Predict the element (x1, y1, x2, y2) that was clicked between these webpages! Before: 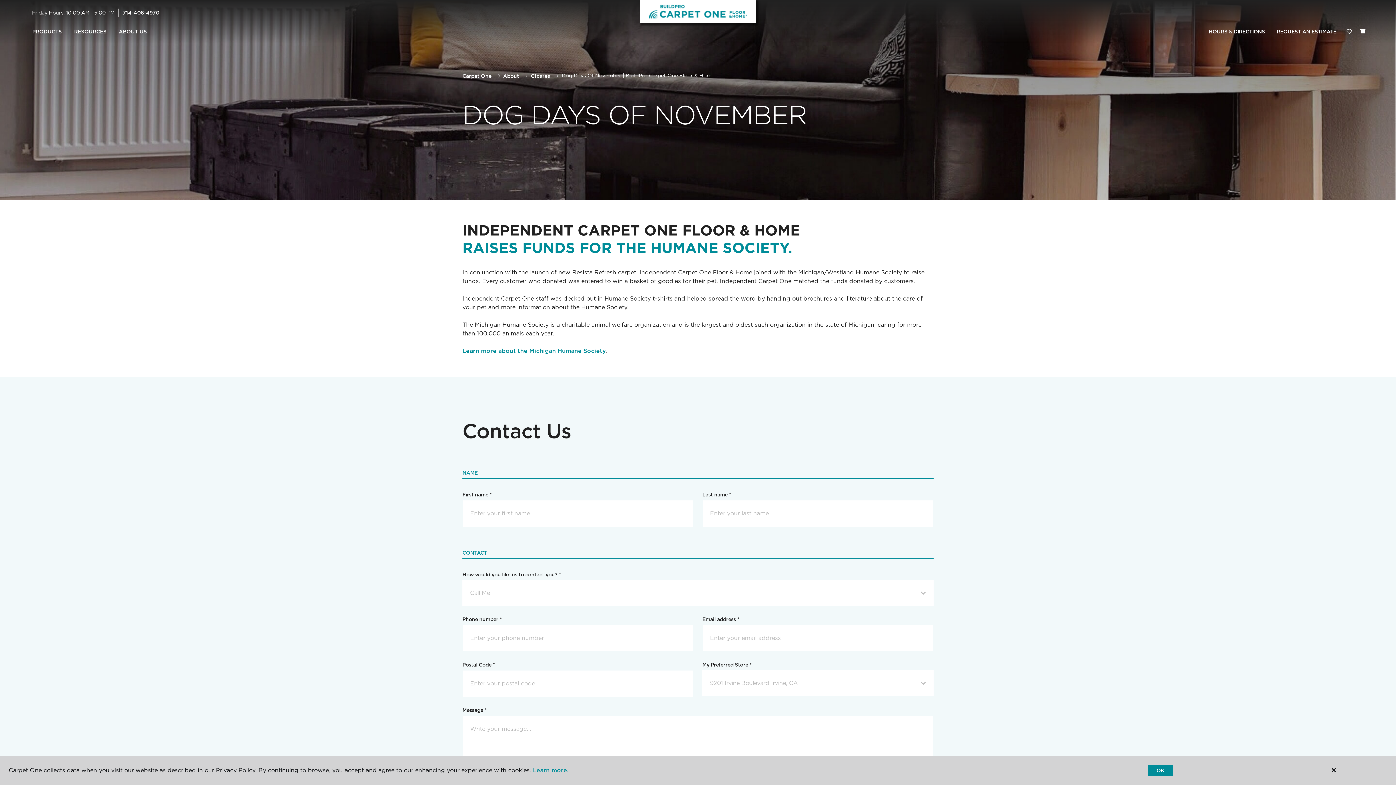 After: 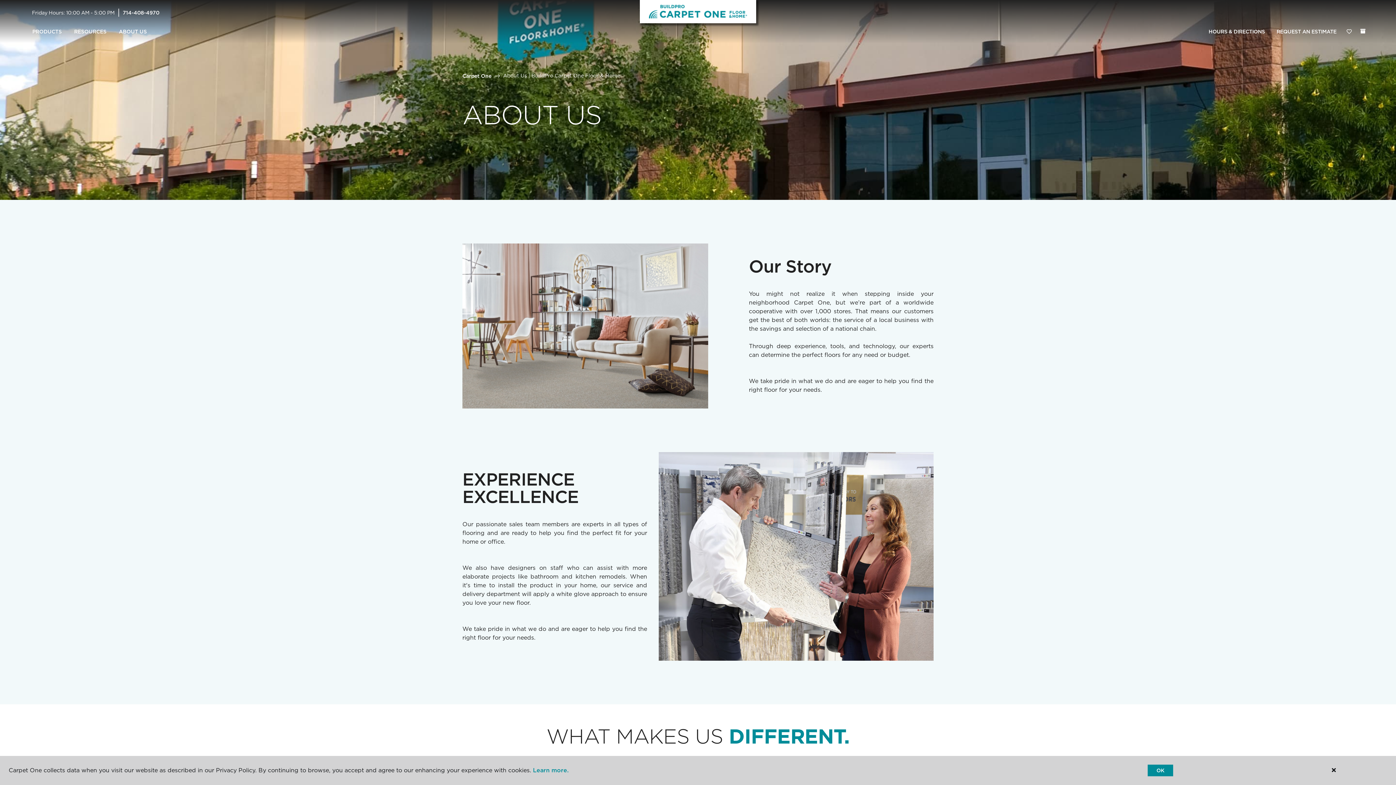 Action: bbox: (503, 72, 519, 78) label: About